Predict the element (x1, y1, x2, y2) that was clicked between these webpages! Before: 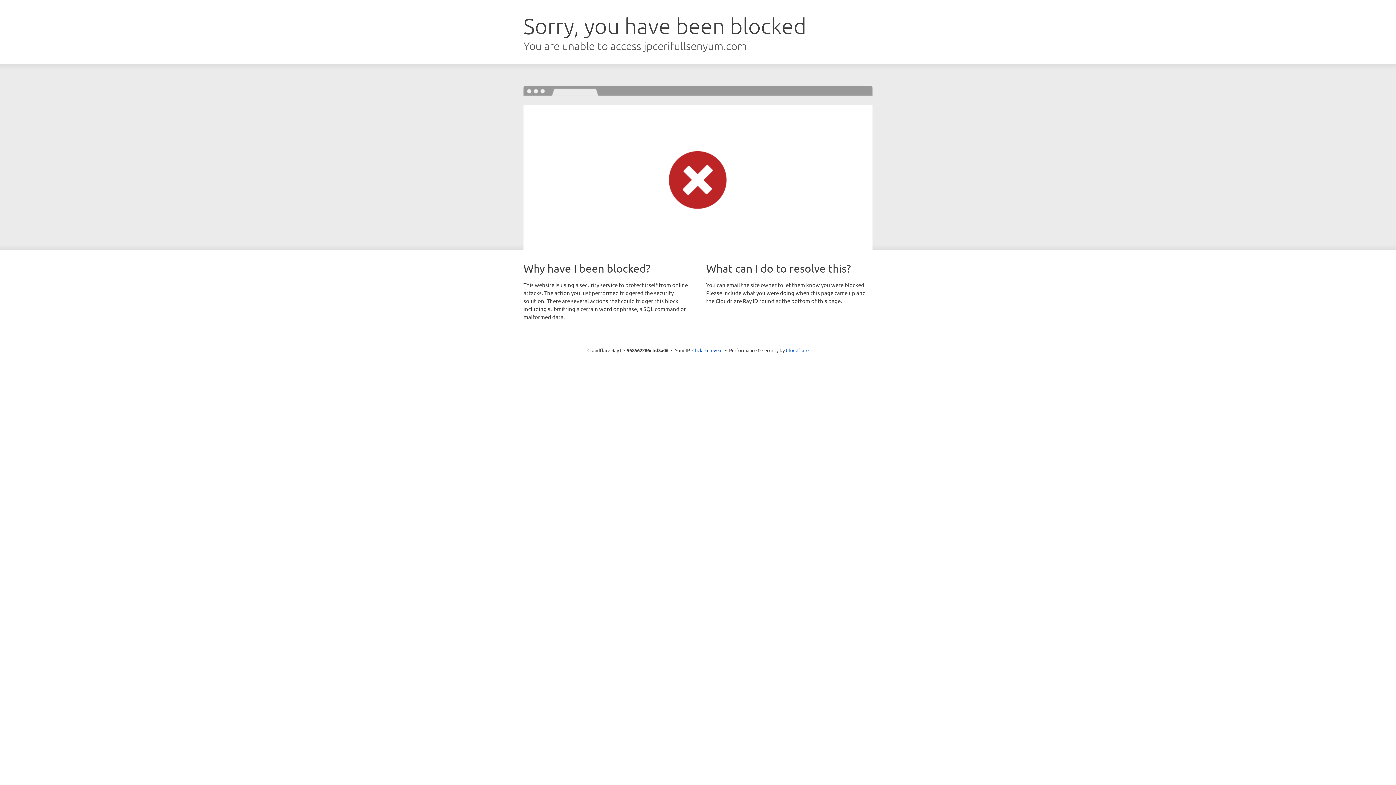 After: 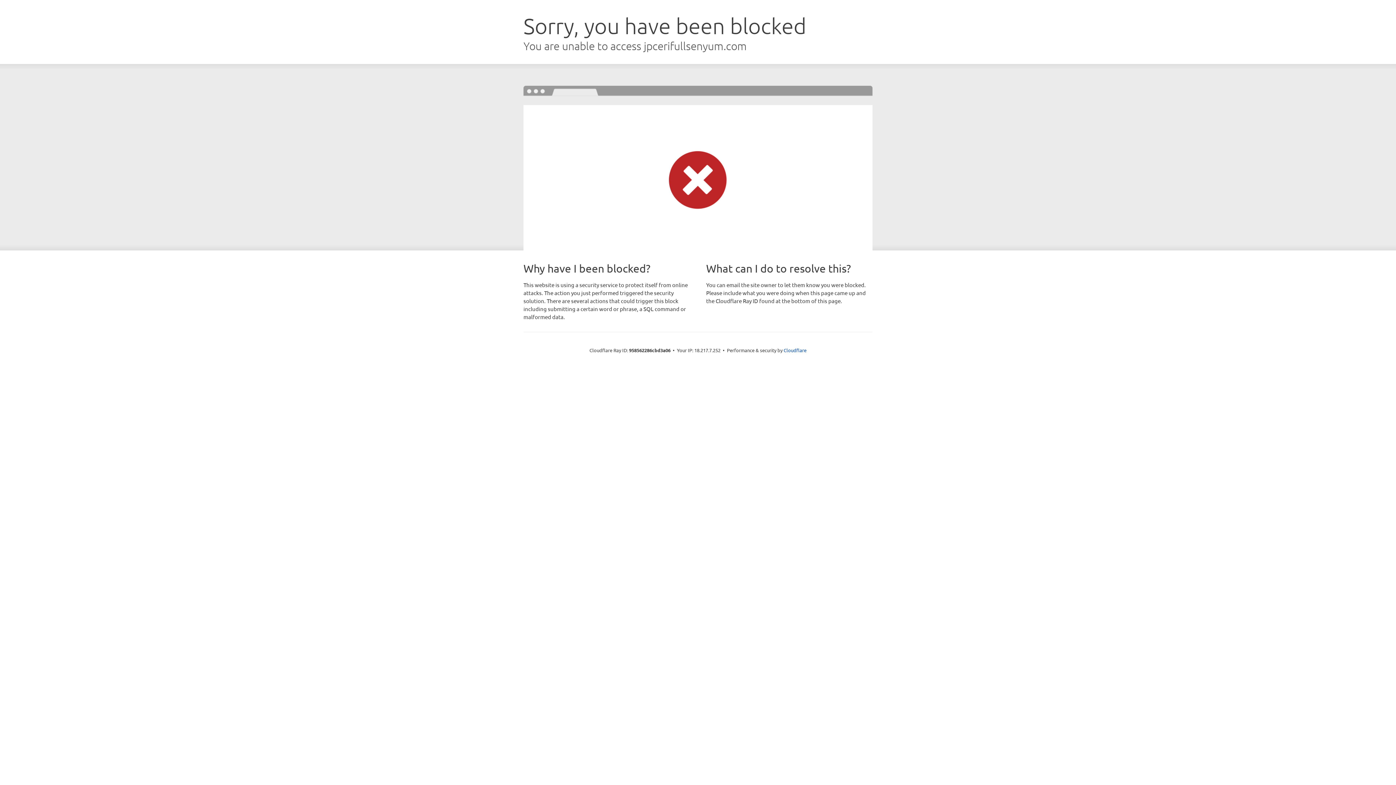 Action: bbox: (692, 346, 722, 353) label: Click to reveal